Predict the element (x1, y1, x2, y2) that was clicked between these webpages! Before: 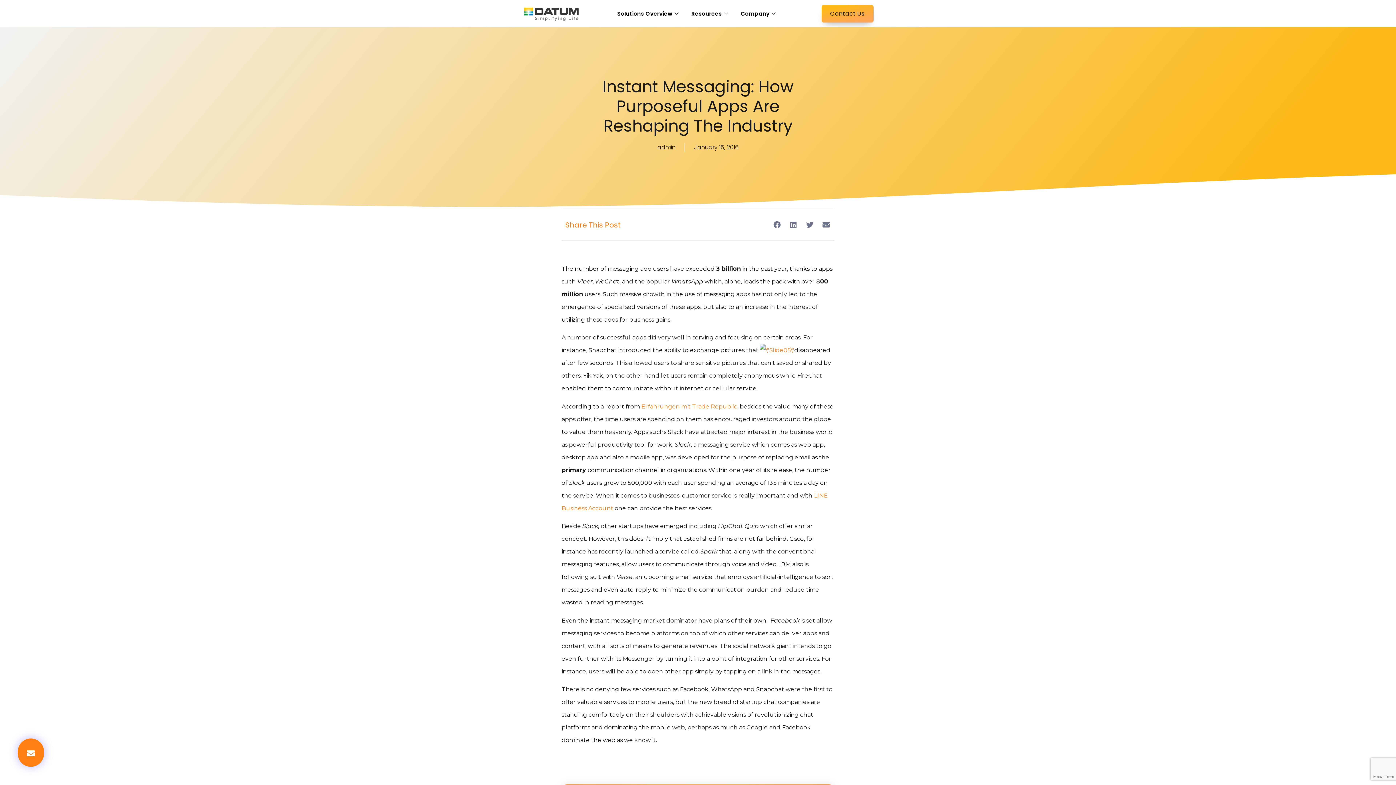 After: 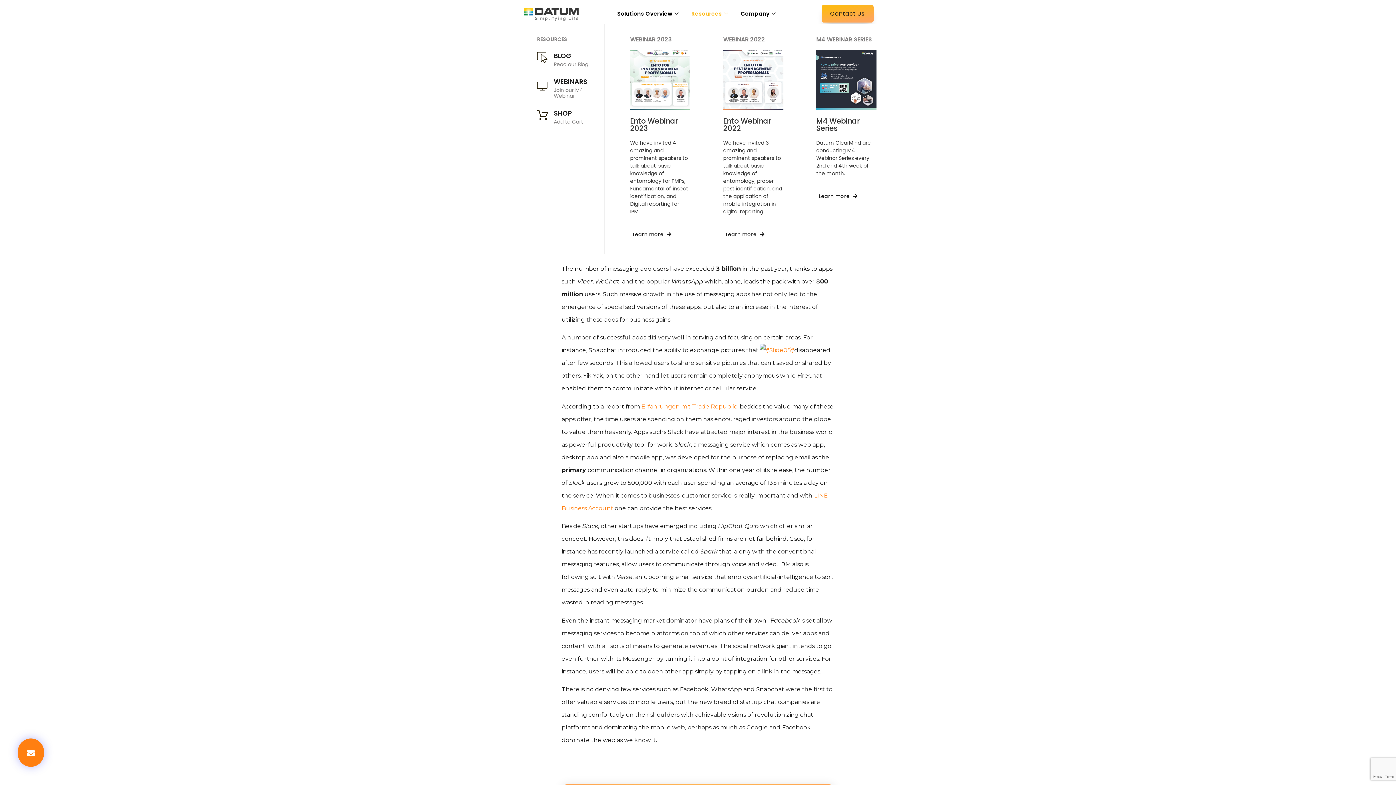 Action: bbox: (686, 3, 735, 23) label: Resources